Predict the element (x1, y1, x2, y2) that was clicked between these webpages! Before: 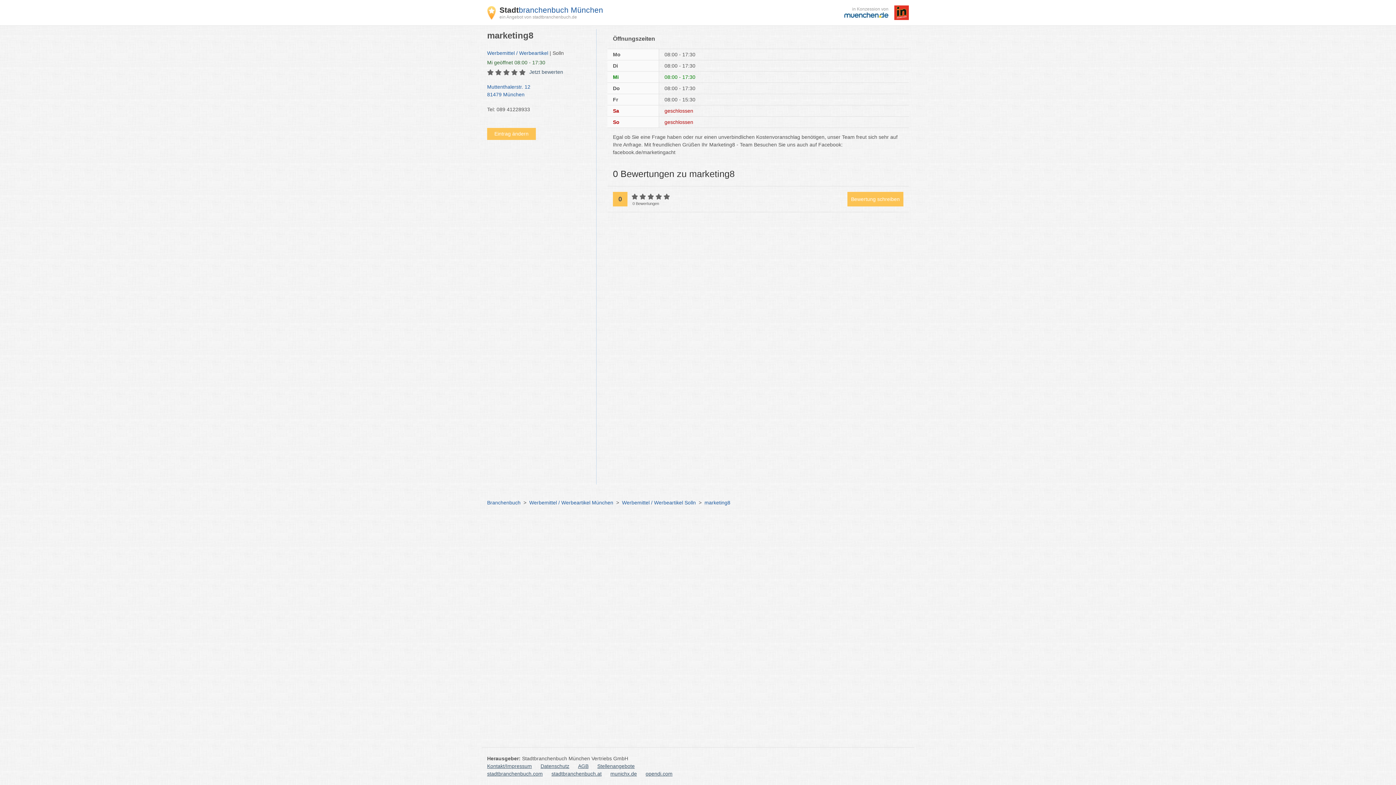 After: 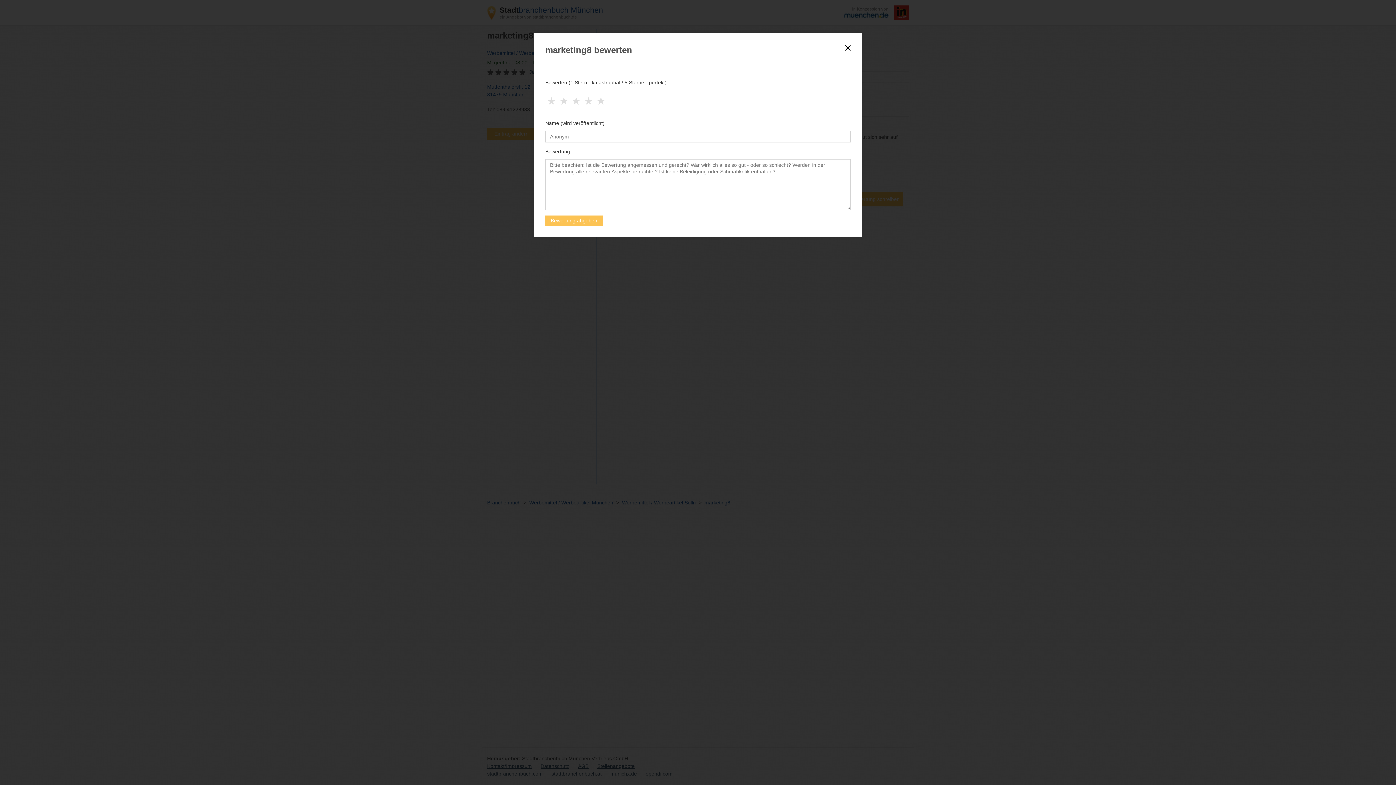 Action: bbox: (529, 69, 563, 74) label: Jetzt bewerten